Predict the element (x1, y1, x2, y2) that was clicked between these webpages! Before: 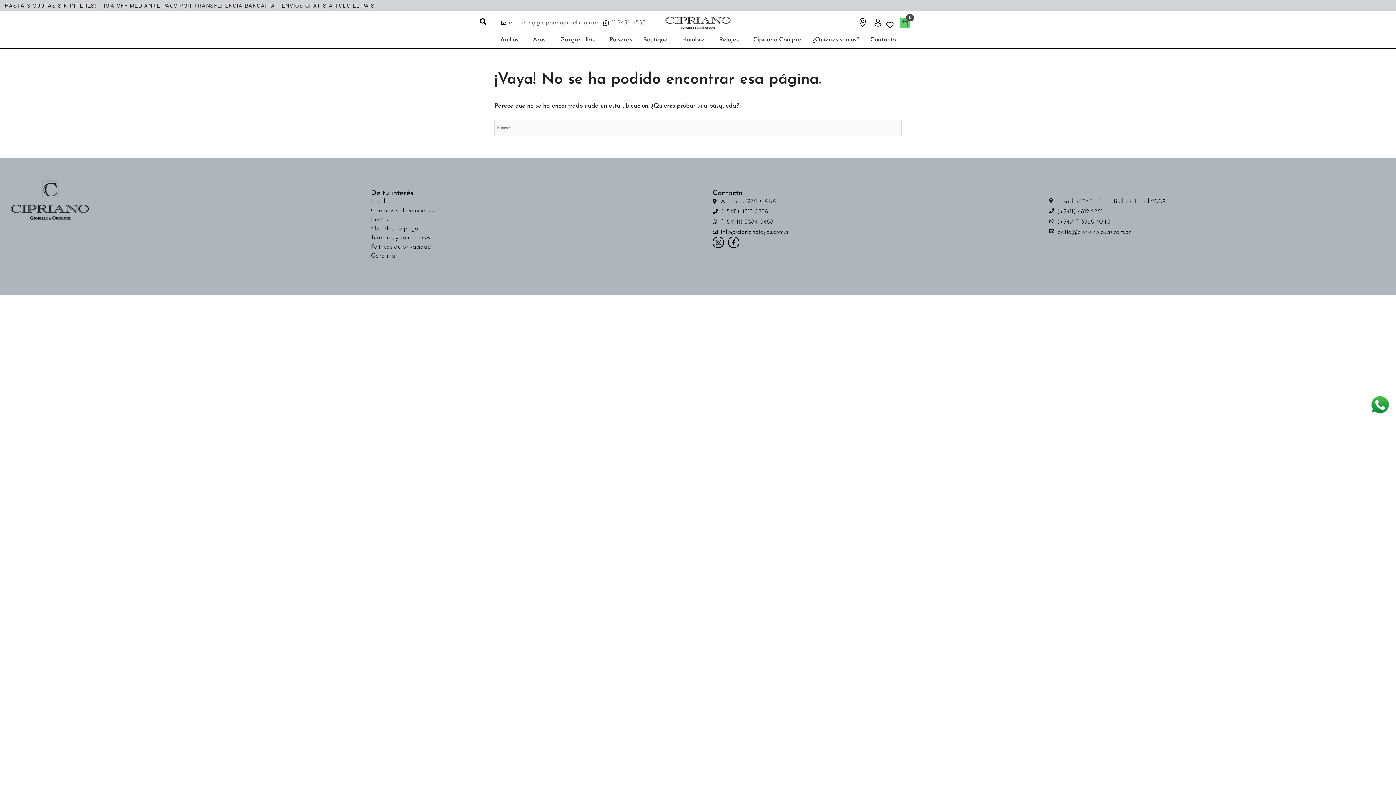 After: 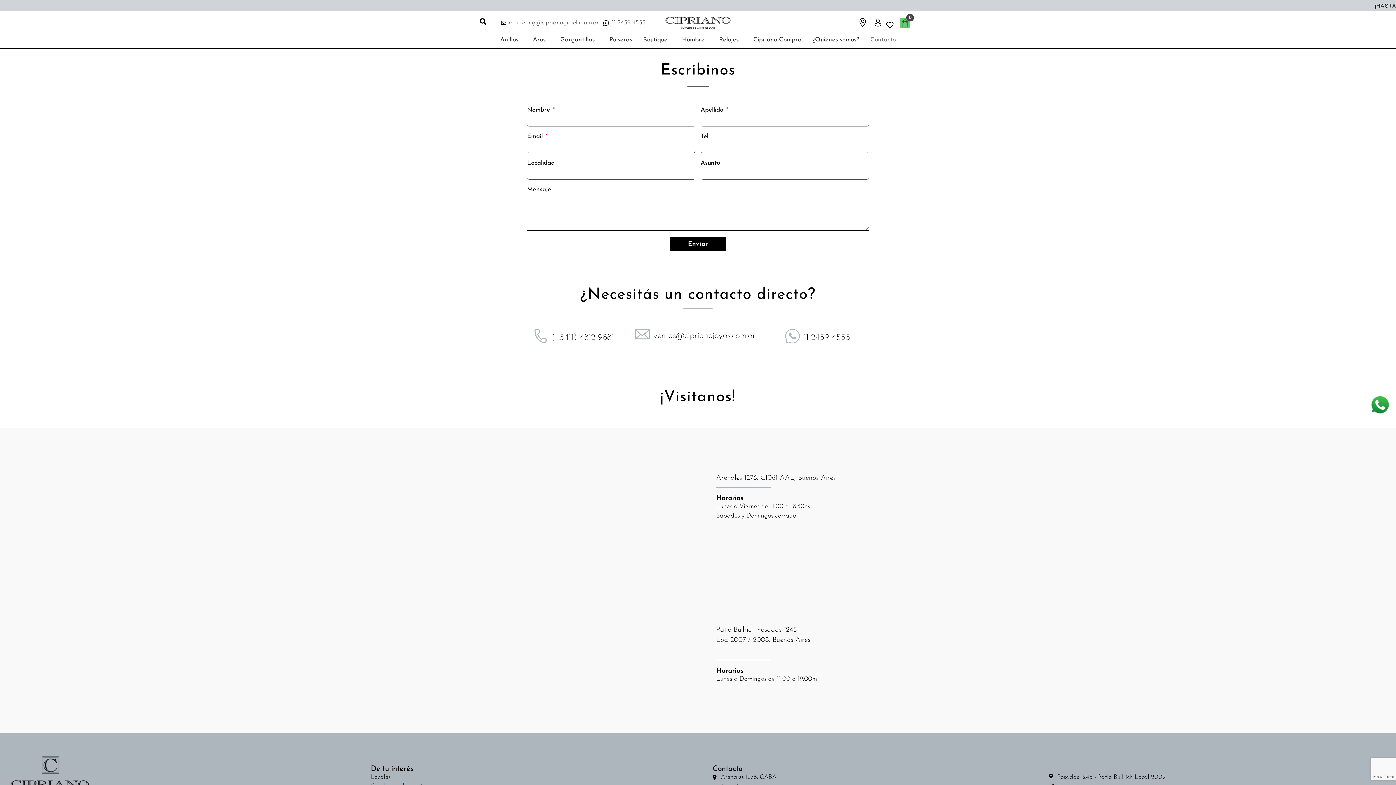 Action: bbox: (865, 31, 901, 48) label: Contacto